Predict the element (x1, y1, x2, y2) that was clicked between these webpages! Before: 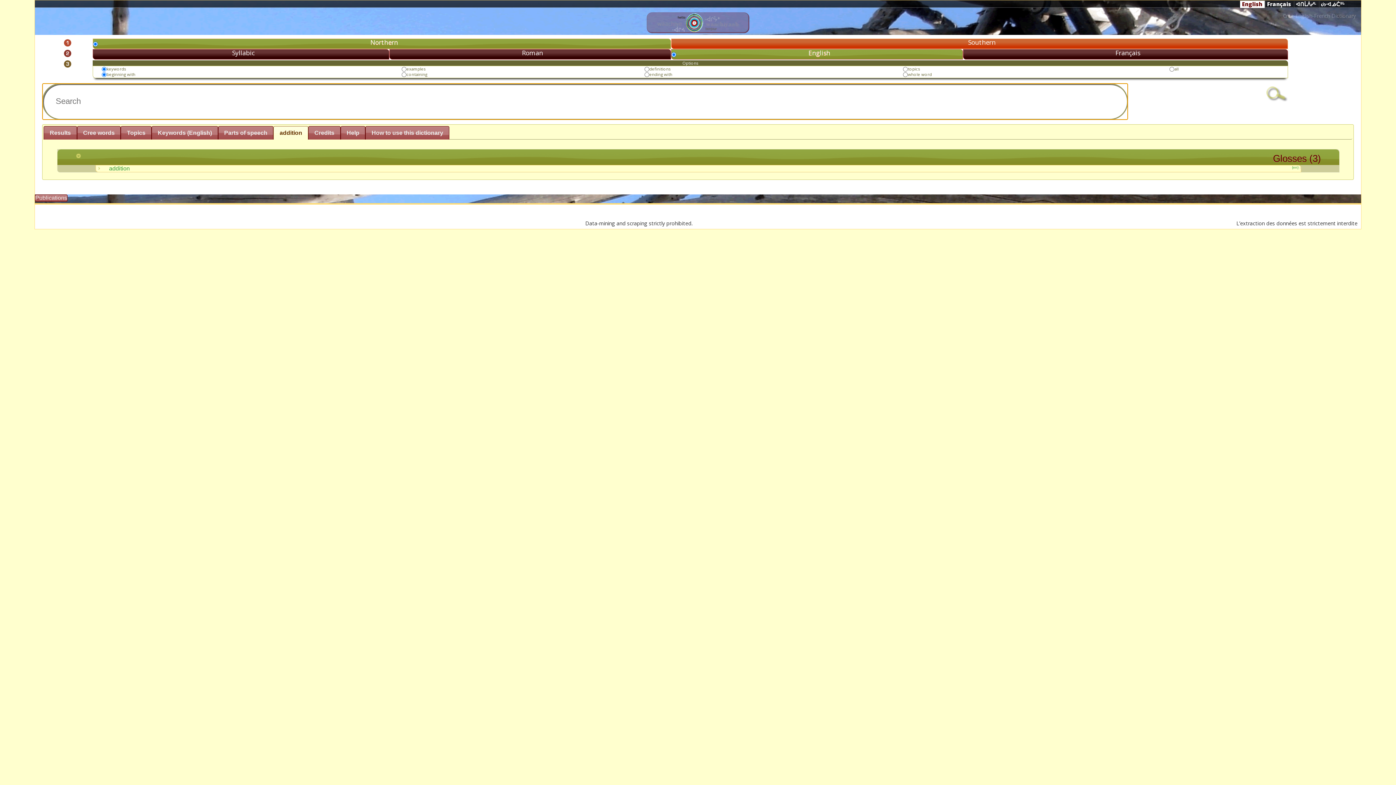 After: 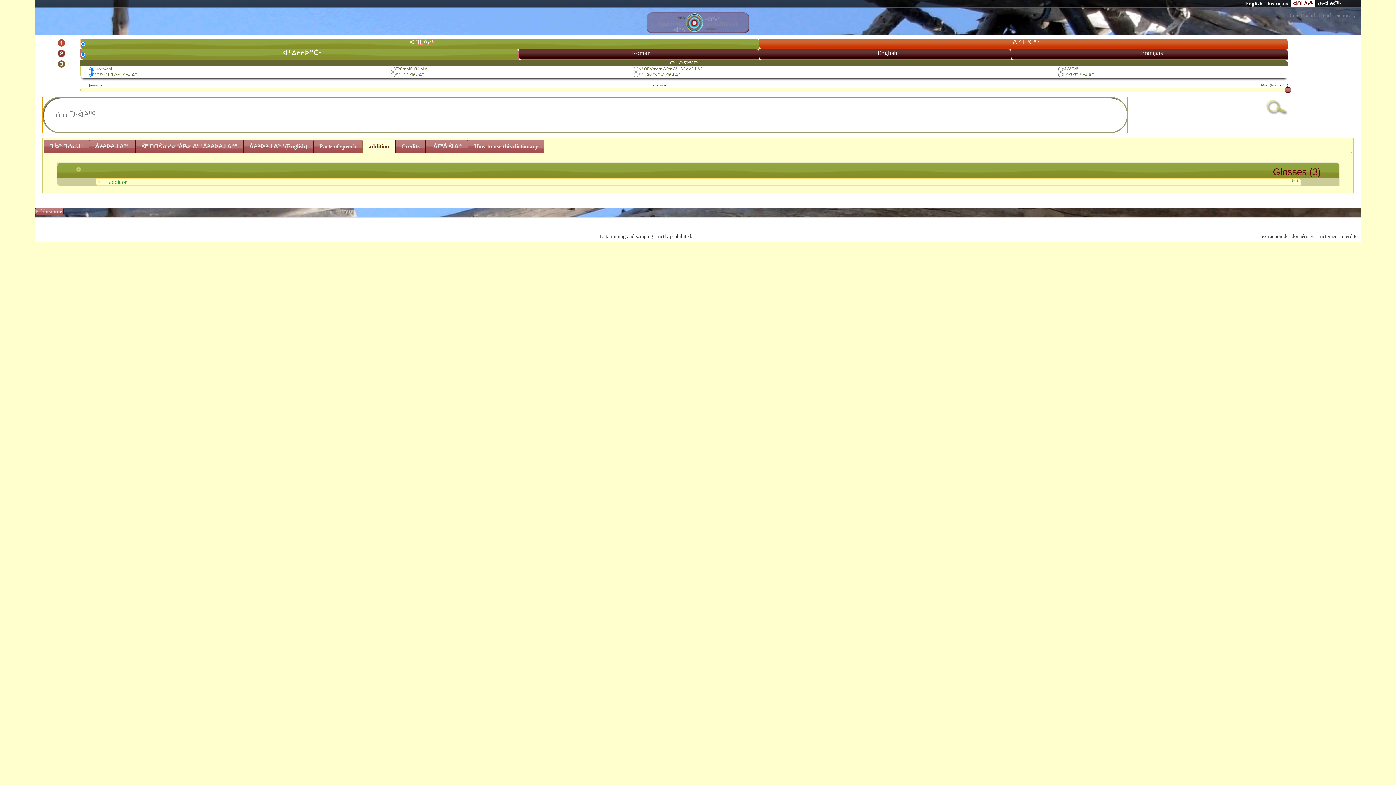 Action: bbox: (1294, 1, 1318, 7) label: ᐊᑎᒫᐲᓯᒻ